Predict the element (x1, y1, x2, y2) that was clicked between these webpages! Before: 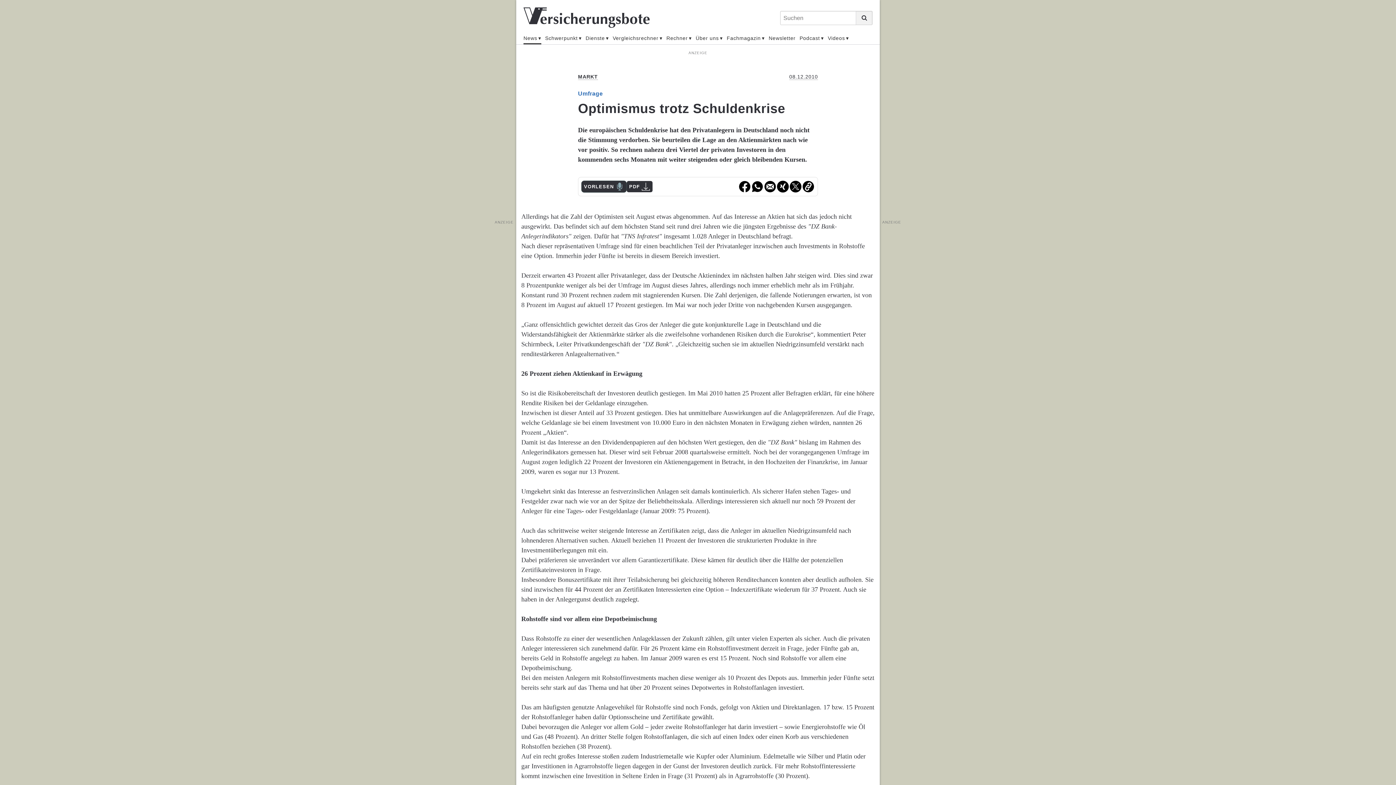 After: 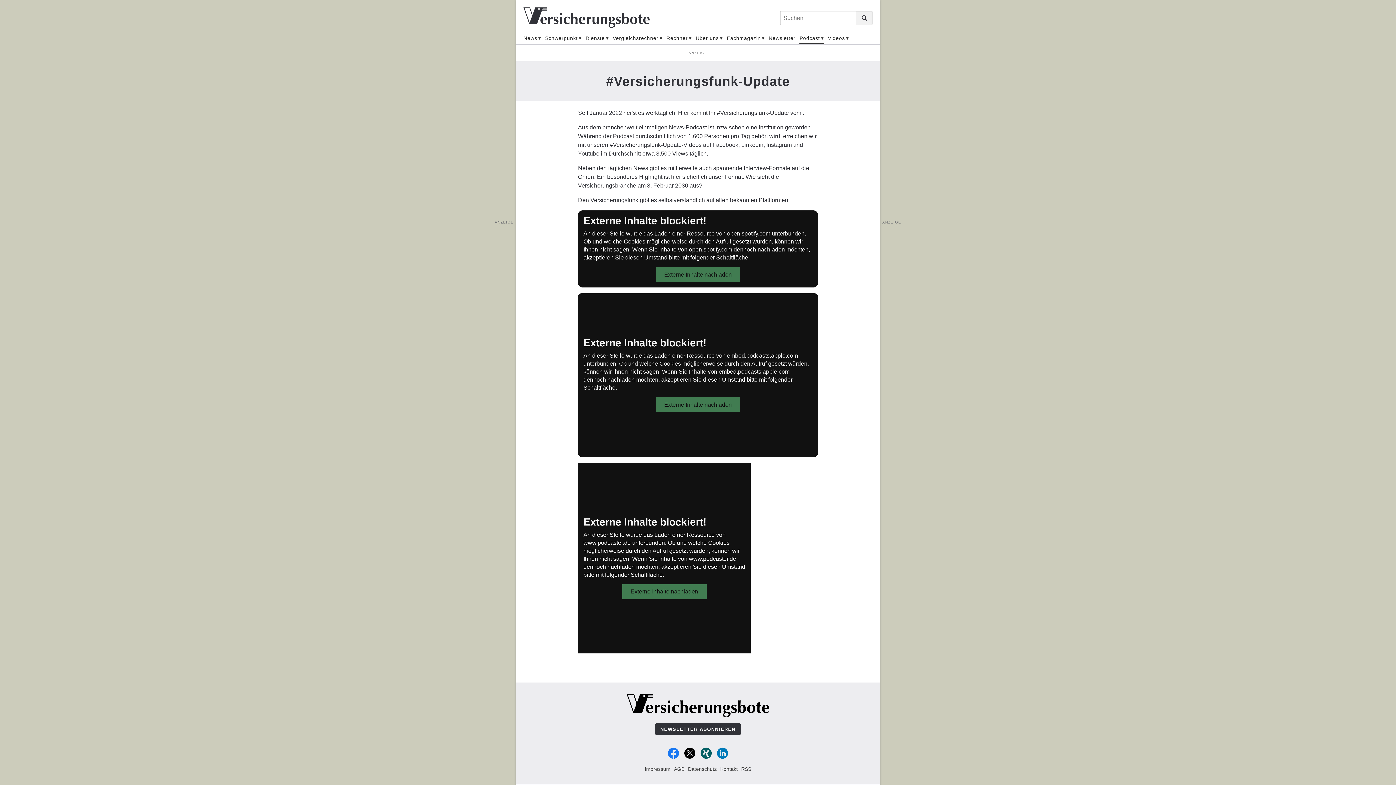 Action: label: Podcast bbox: (799, 32, 824, 44)